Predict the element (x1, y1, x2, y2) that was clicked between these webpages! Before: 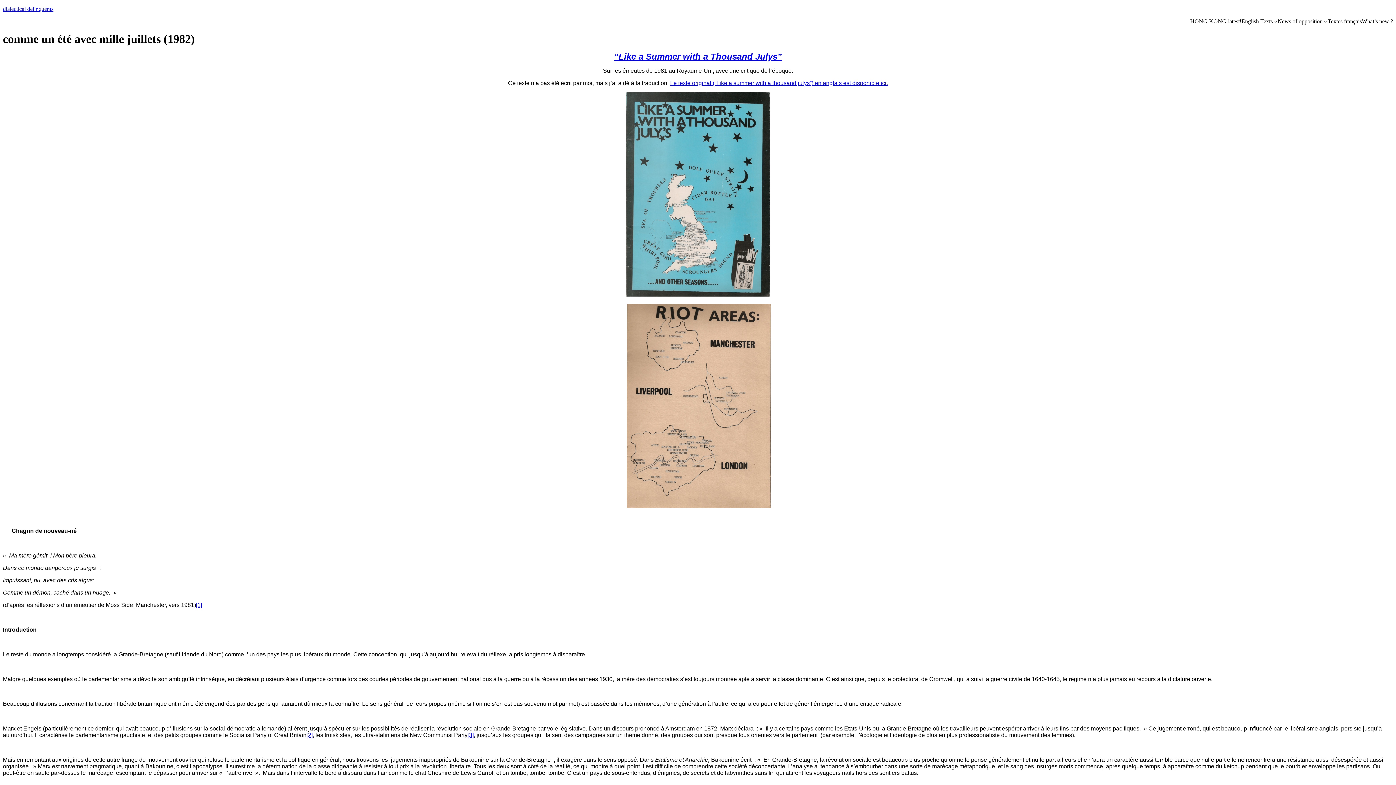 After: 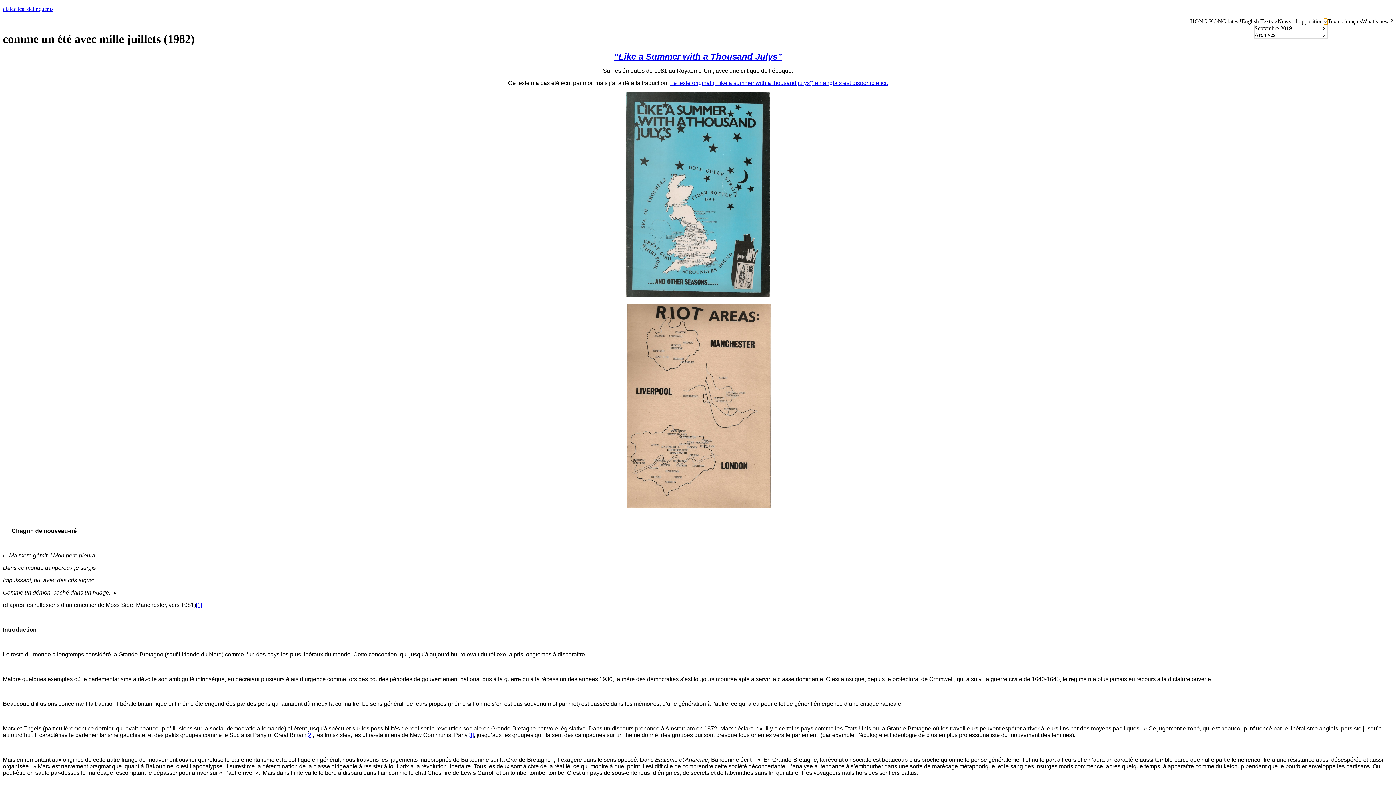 Action: label: News of opposition submenu bbox: (1324, 19, 1328, 23)